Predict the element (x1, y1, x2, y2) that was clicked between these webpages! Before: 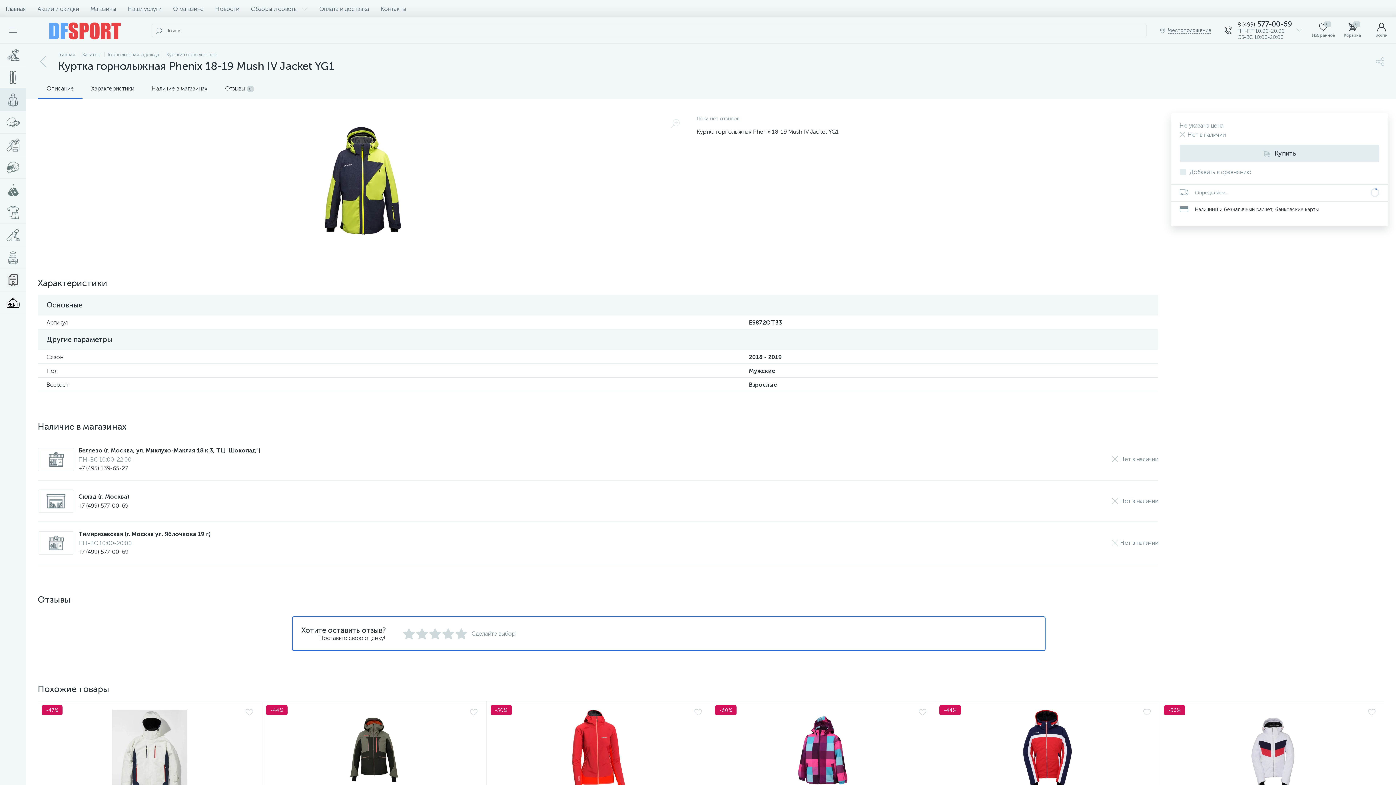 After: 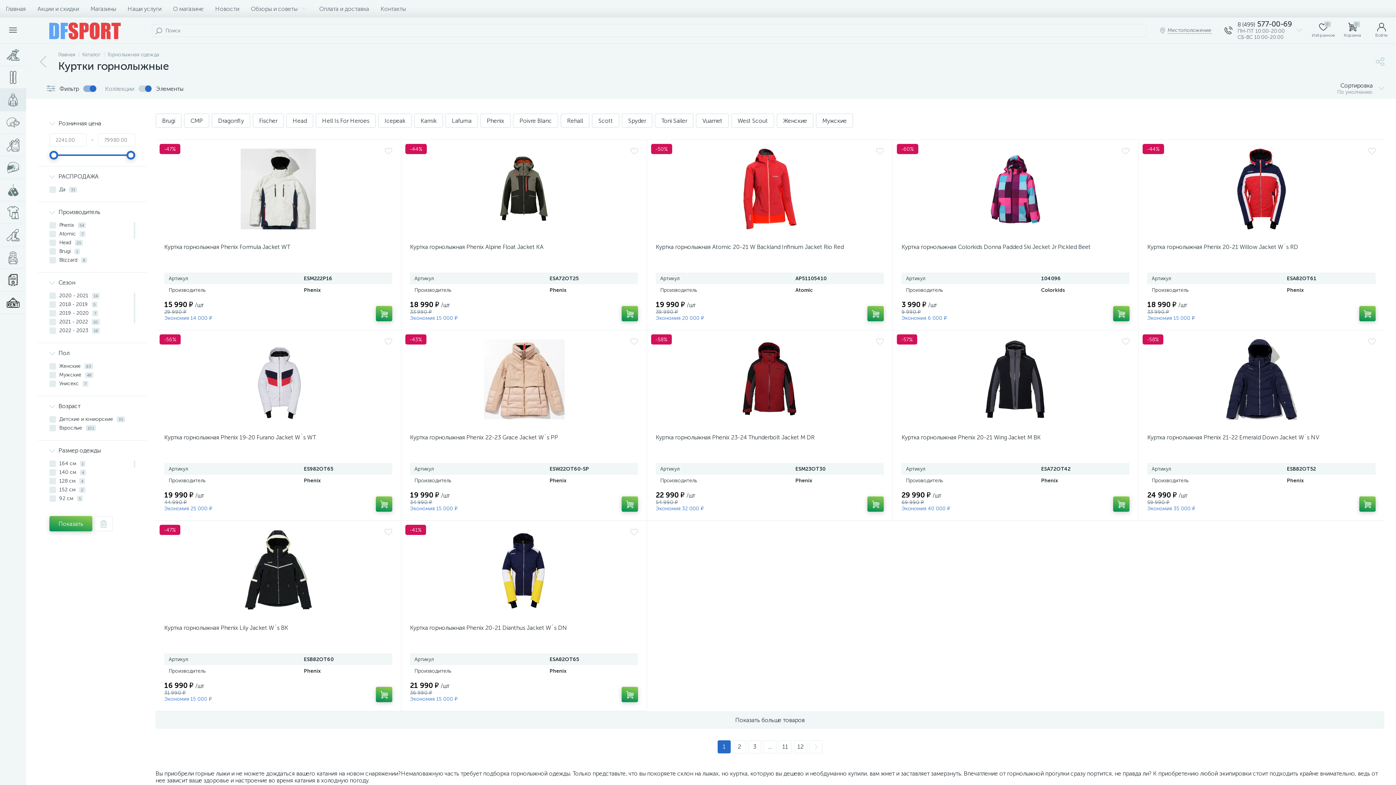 Action: label: Куртки горнолыжные bbox: (166, 51, 217, 57)